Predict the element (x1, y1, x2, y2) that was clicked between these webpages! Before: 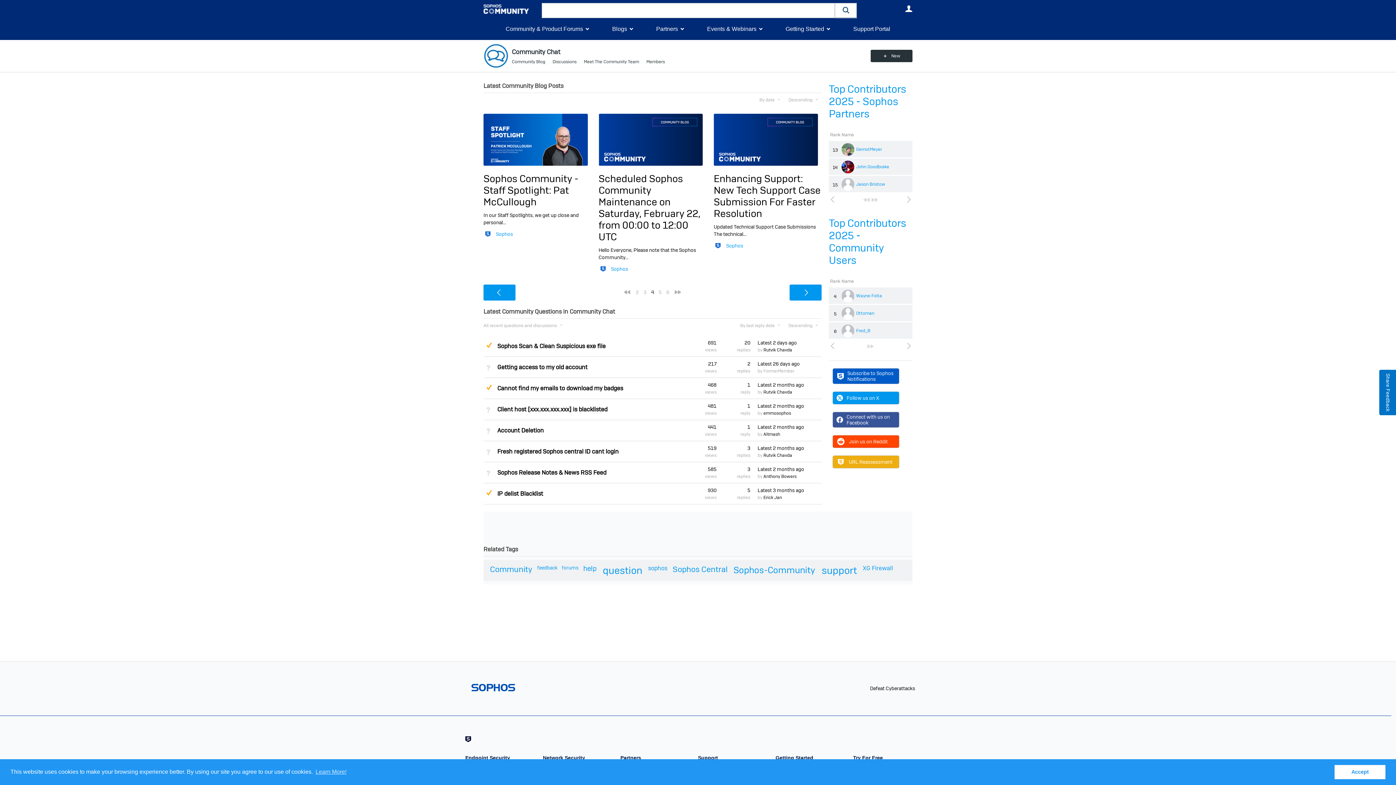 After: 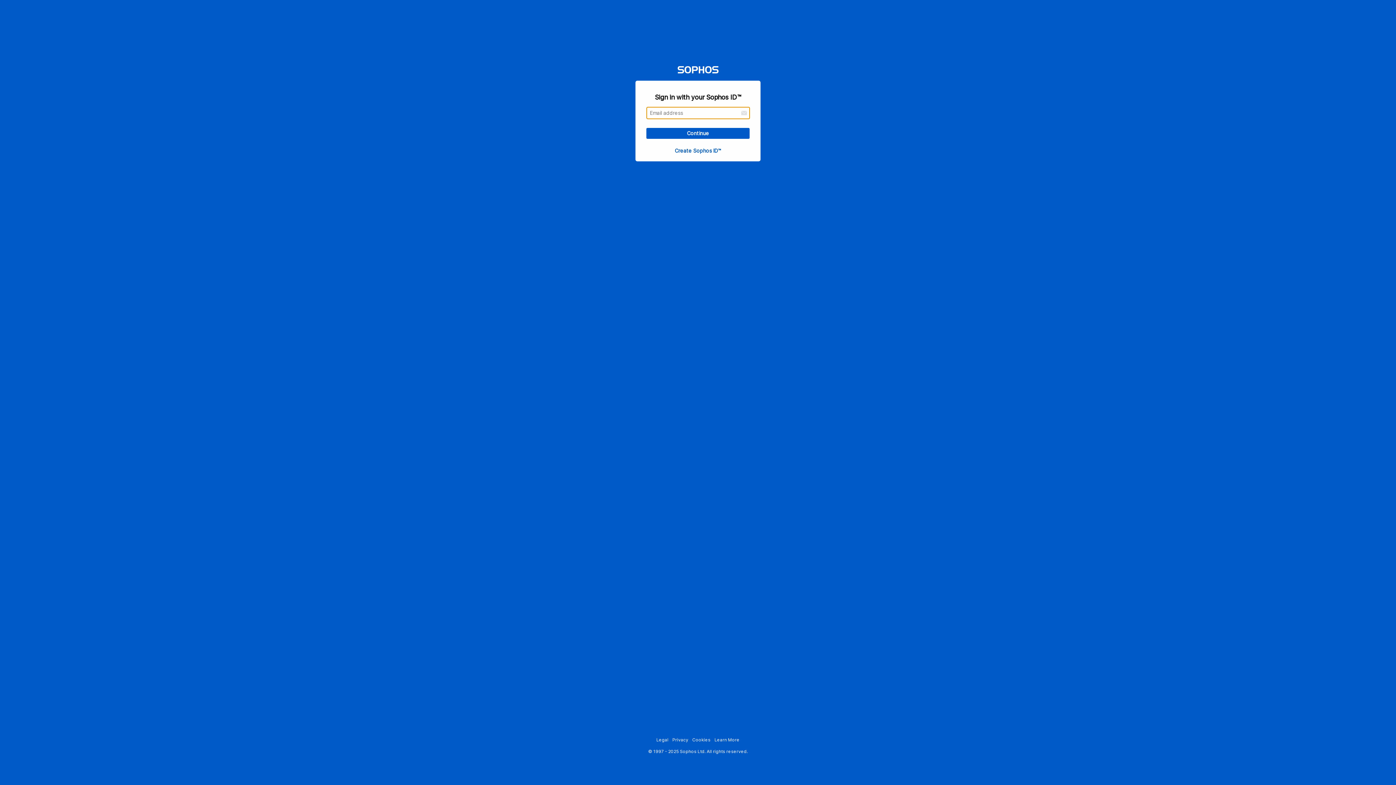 Action: bbox: (763, 410, 791, 416) label: emmosophos